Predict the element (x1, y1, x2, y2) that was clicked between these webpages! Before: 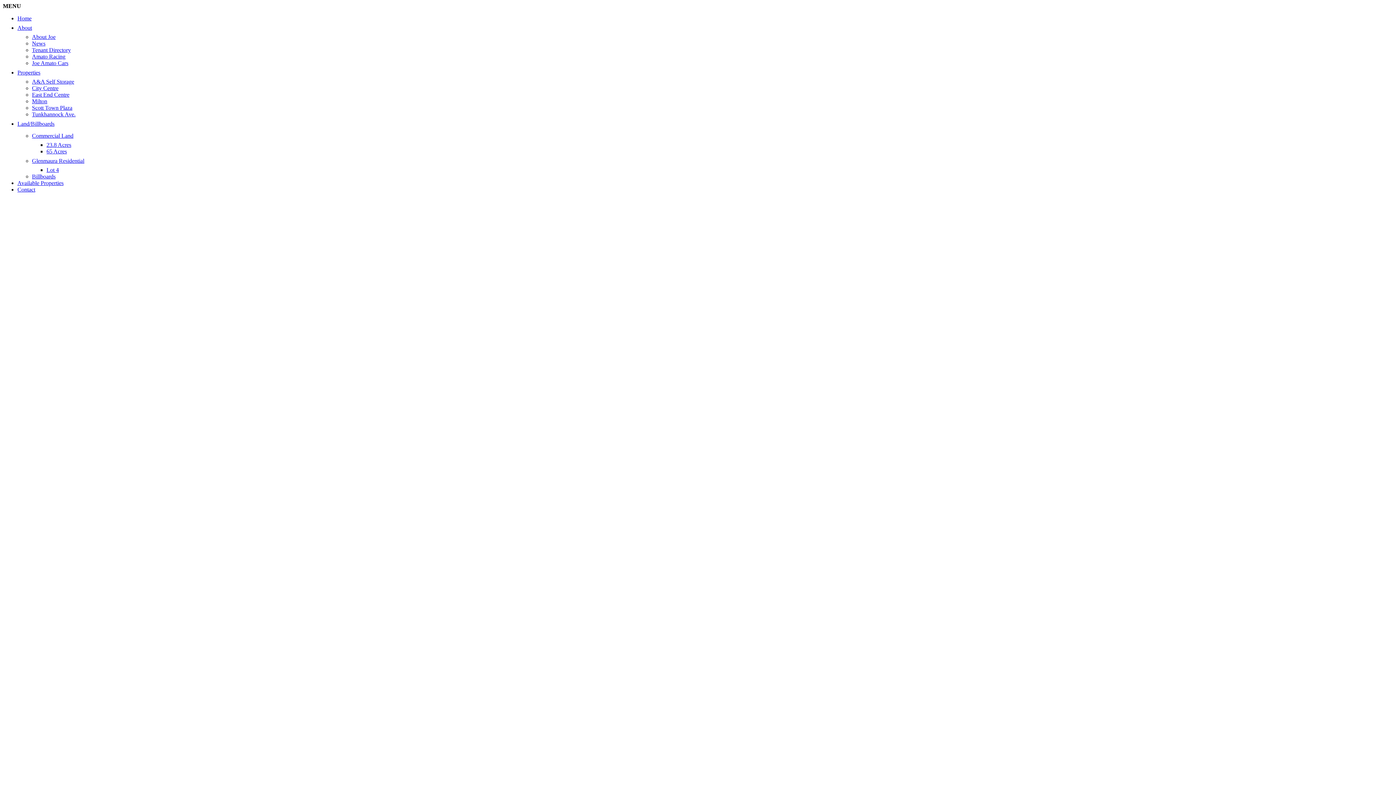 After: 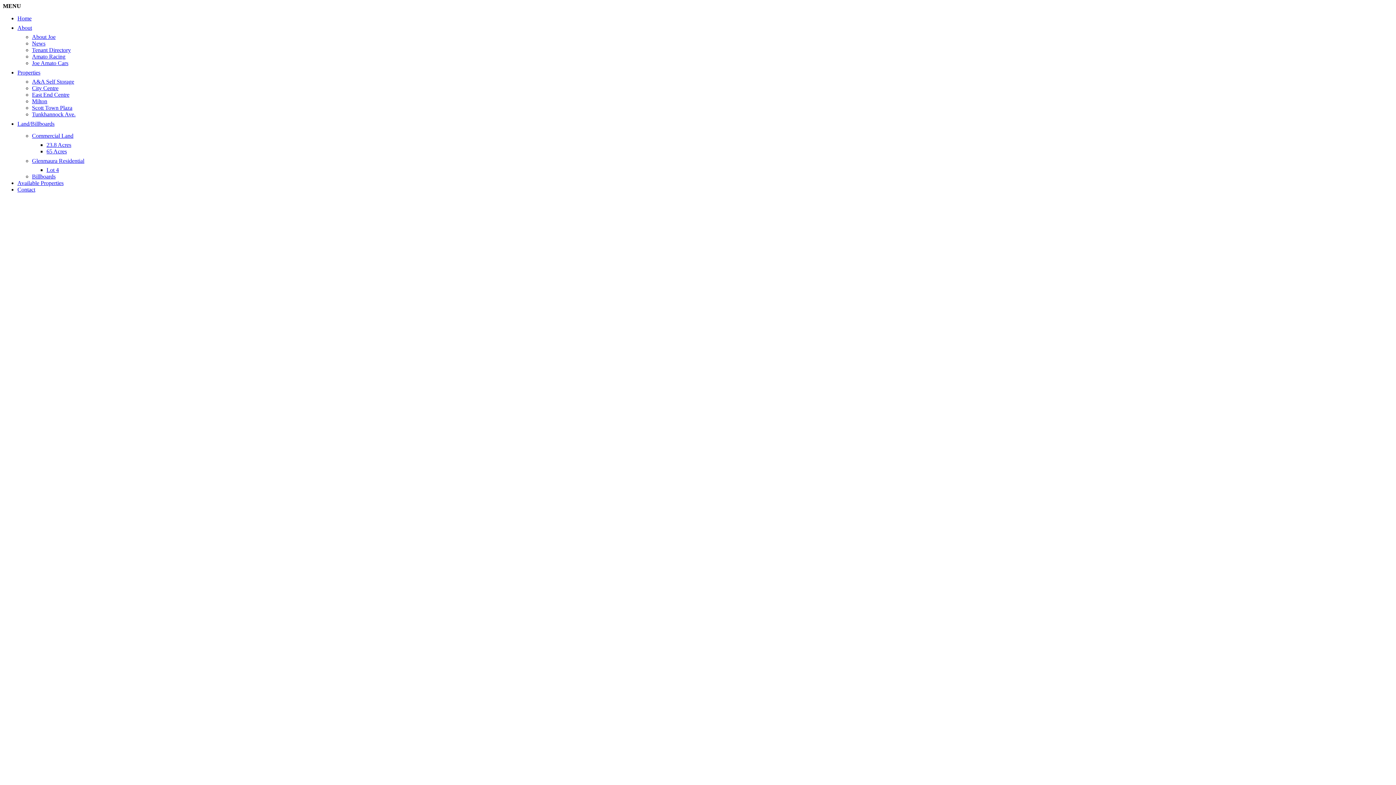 Action: bbox: (46, 166, 58, 173) label: Lot 4